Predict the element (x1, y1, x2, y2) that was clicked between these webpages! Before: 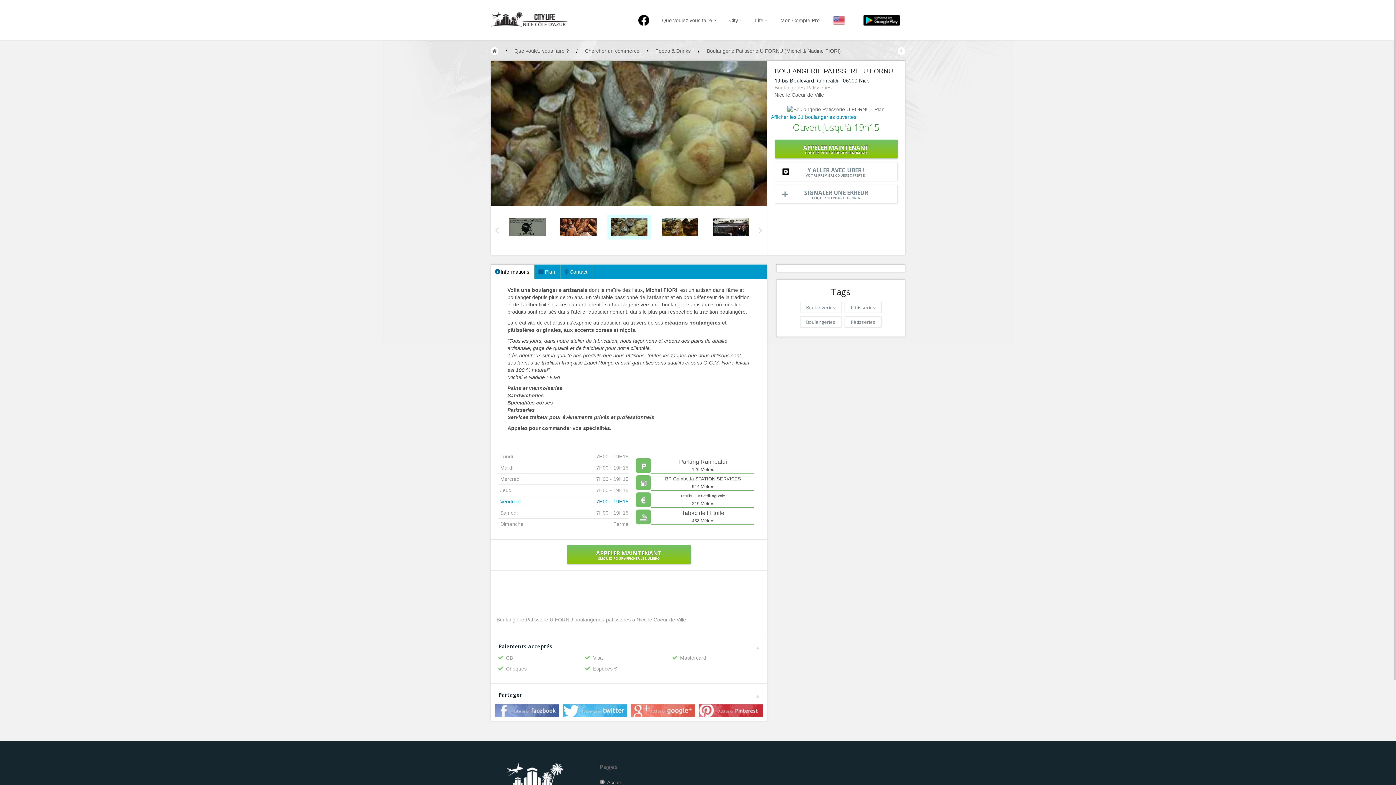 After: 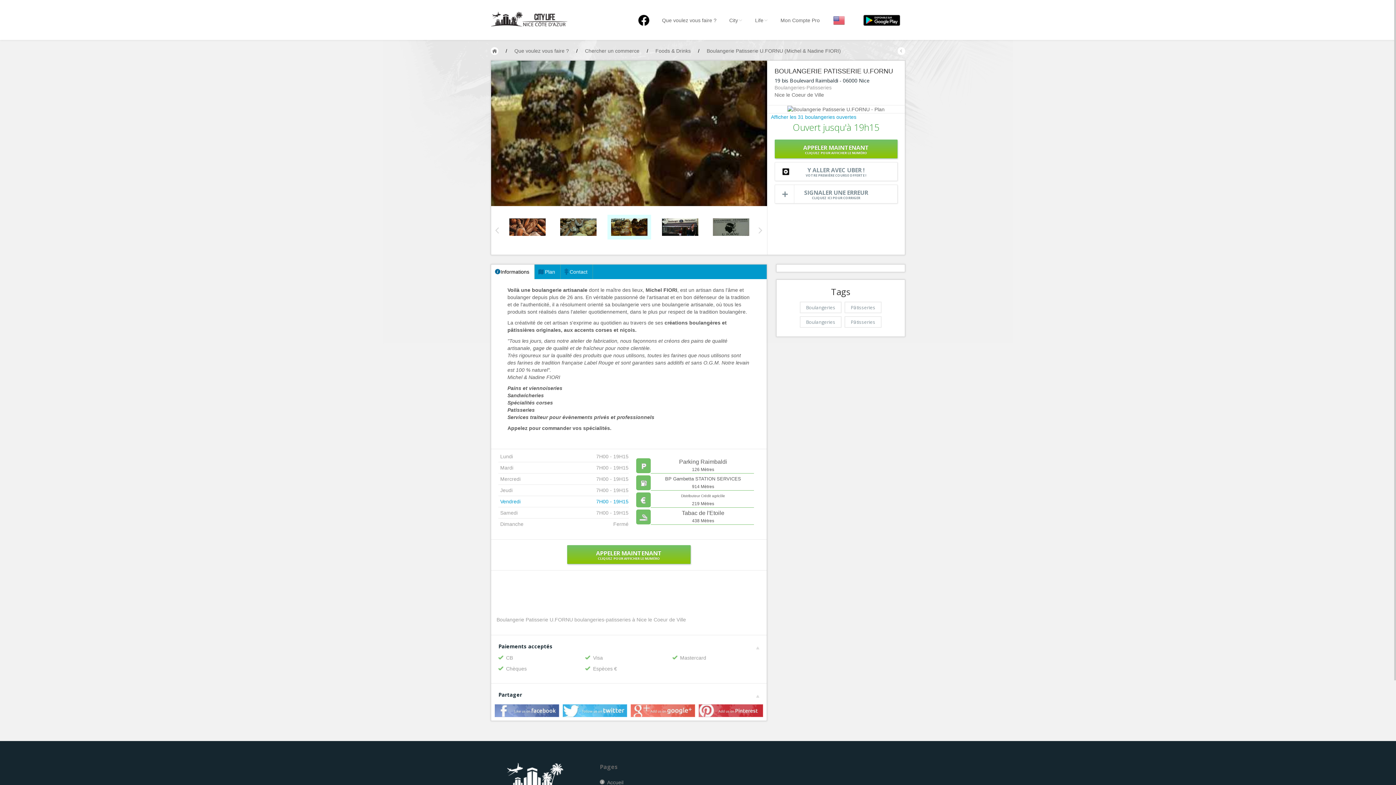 Action: bbox: (494, 707, 559, 713)